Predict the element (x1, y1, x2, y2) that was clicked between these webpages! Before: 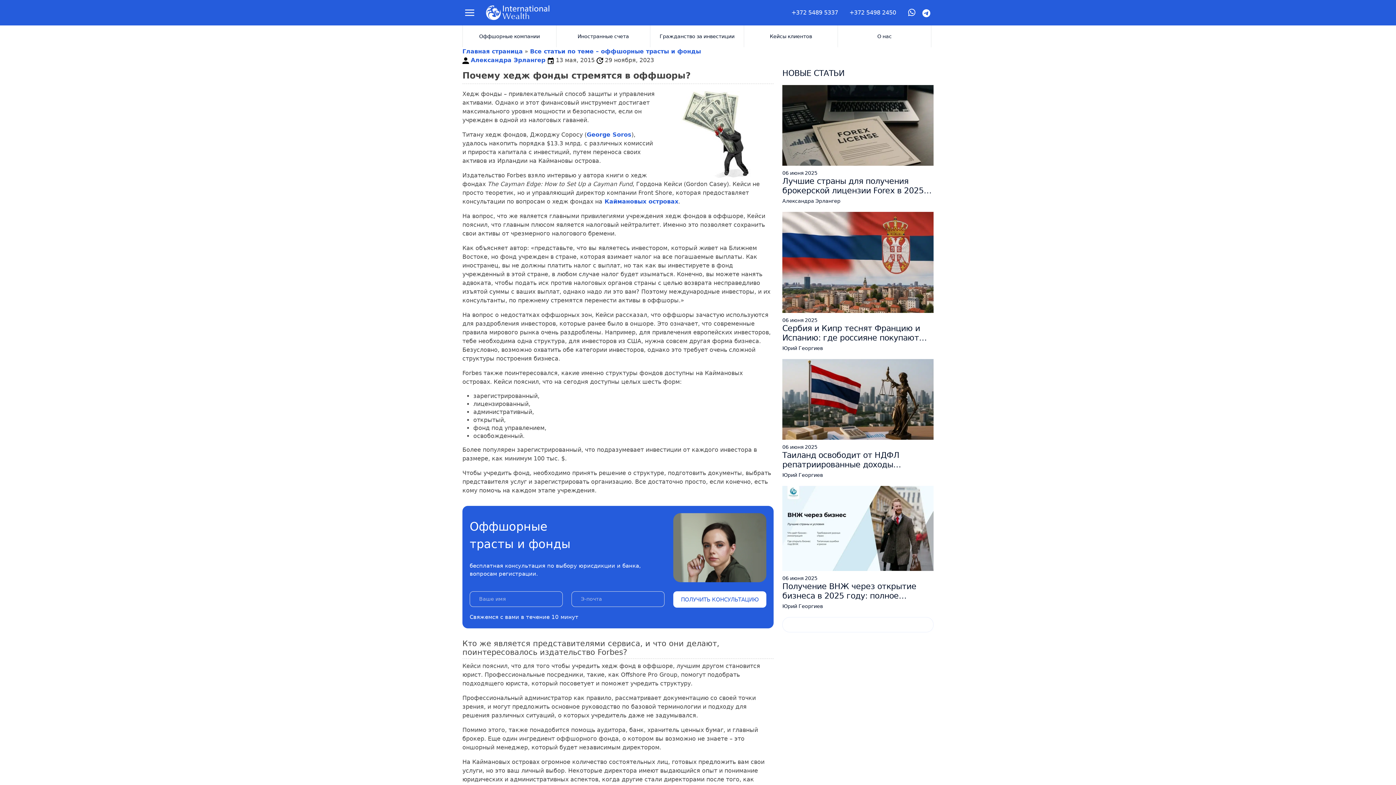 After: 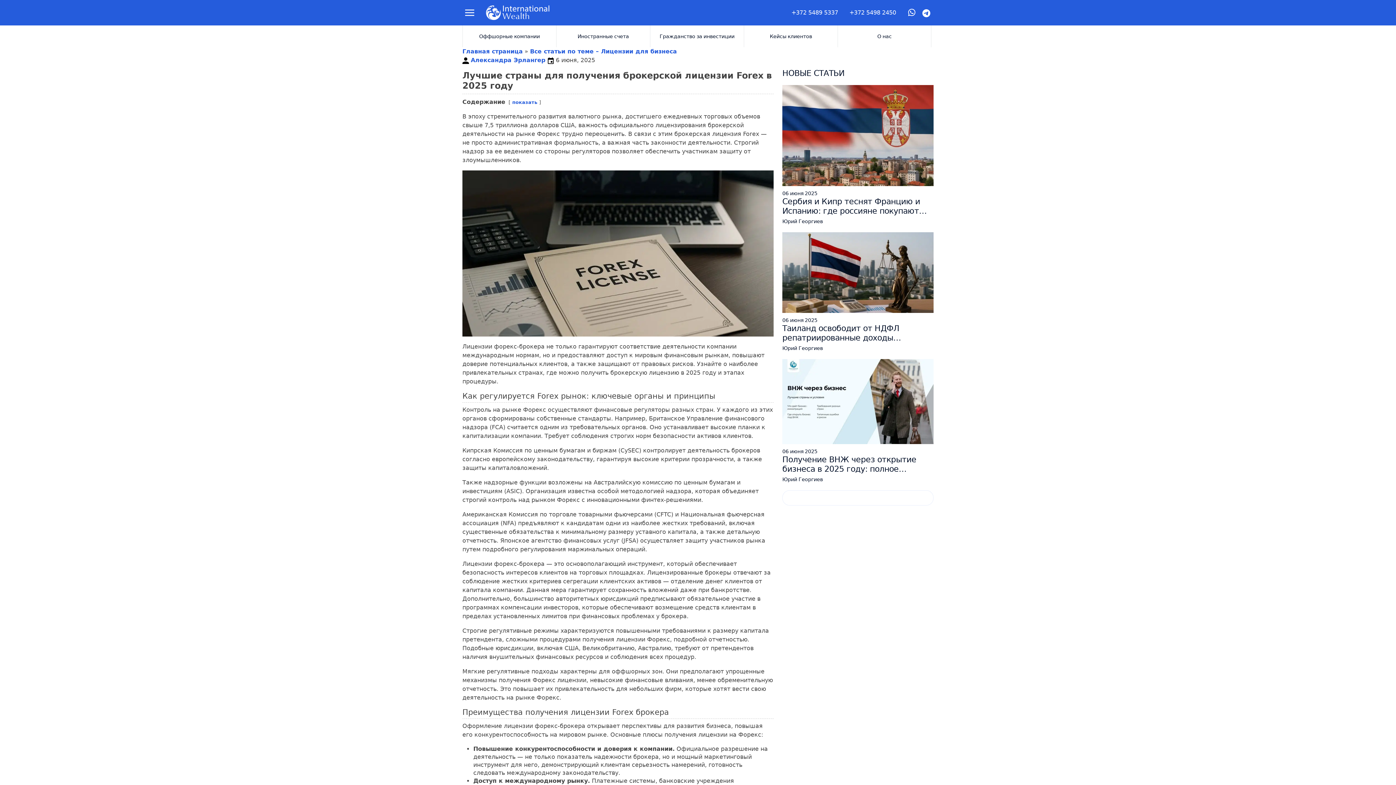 Action: label: 06 июня 2025

Лучшие страны для получения брокерской лицензии Forex в 2025 году

Александра Эрлангер bbox: (782, 121, 933, 204)